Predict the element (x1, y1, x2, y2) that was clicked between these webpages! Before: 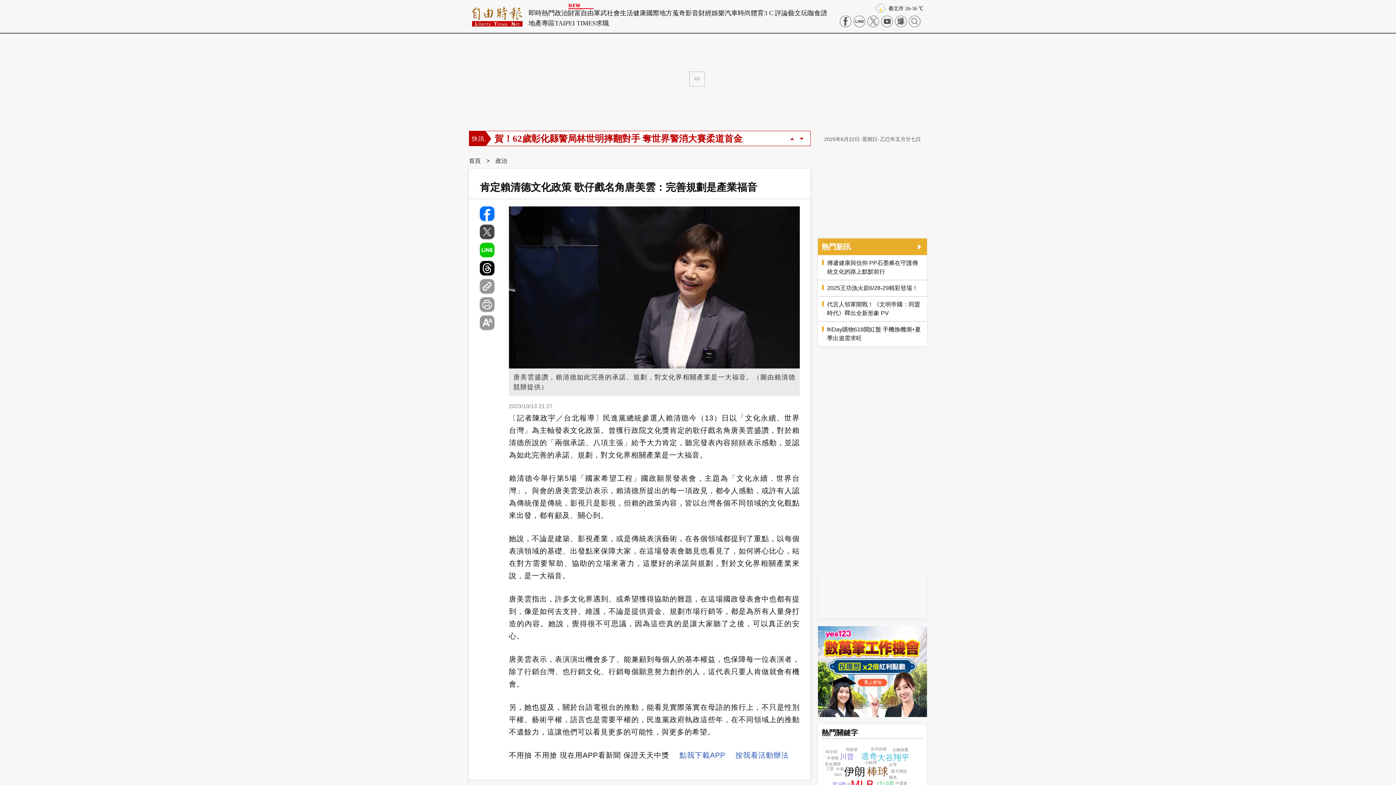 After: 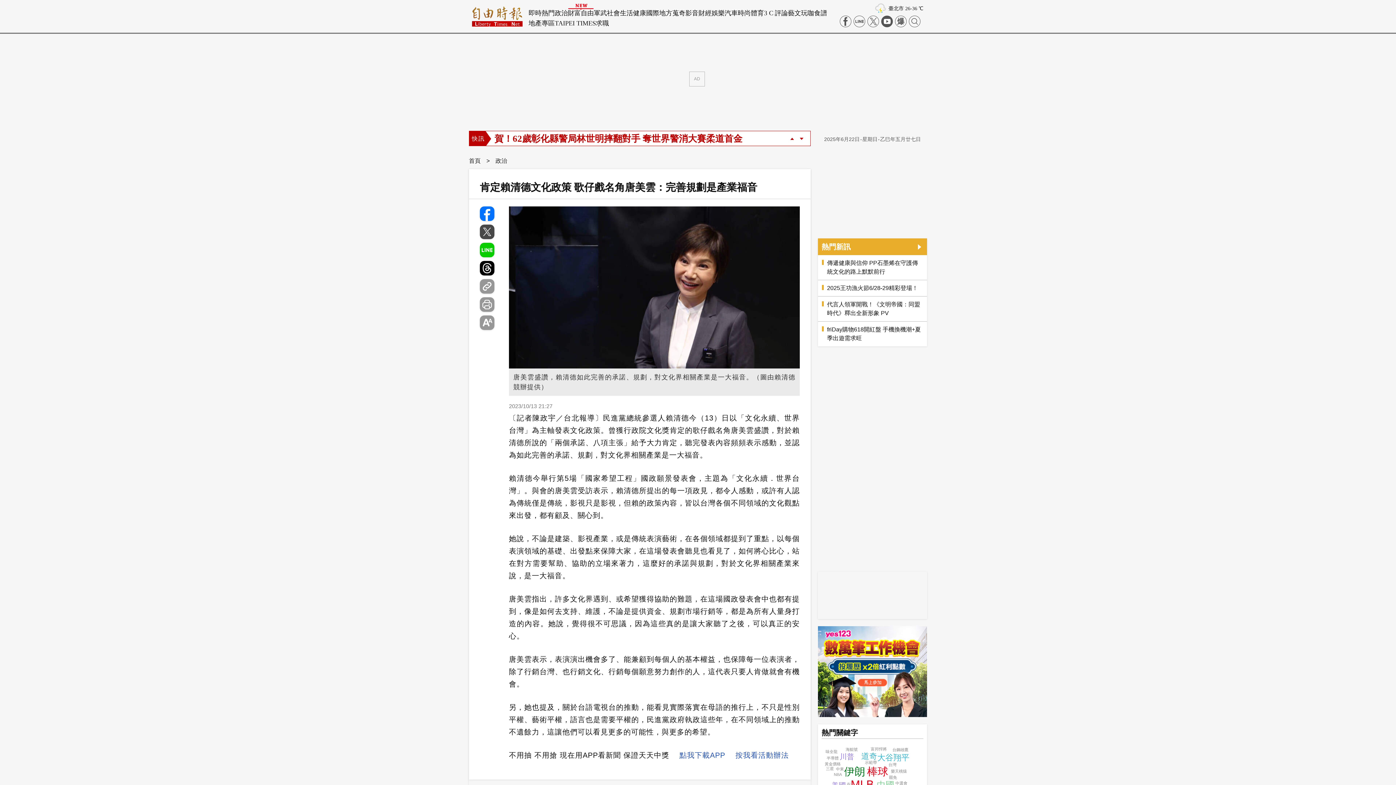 Action: bbox: (881, 15, 893, 27)